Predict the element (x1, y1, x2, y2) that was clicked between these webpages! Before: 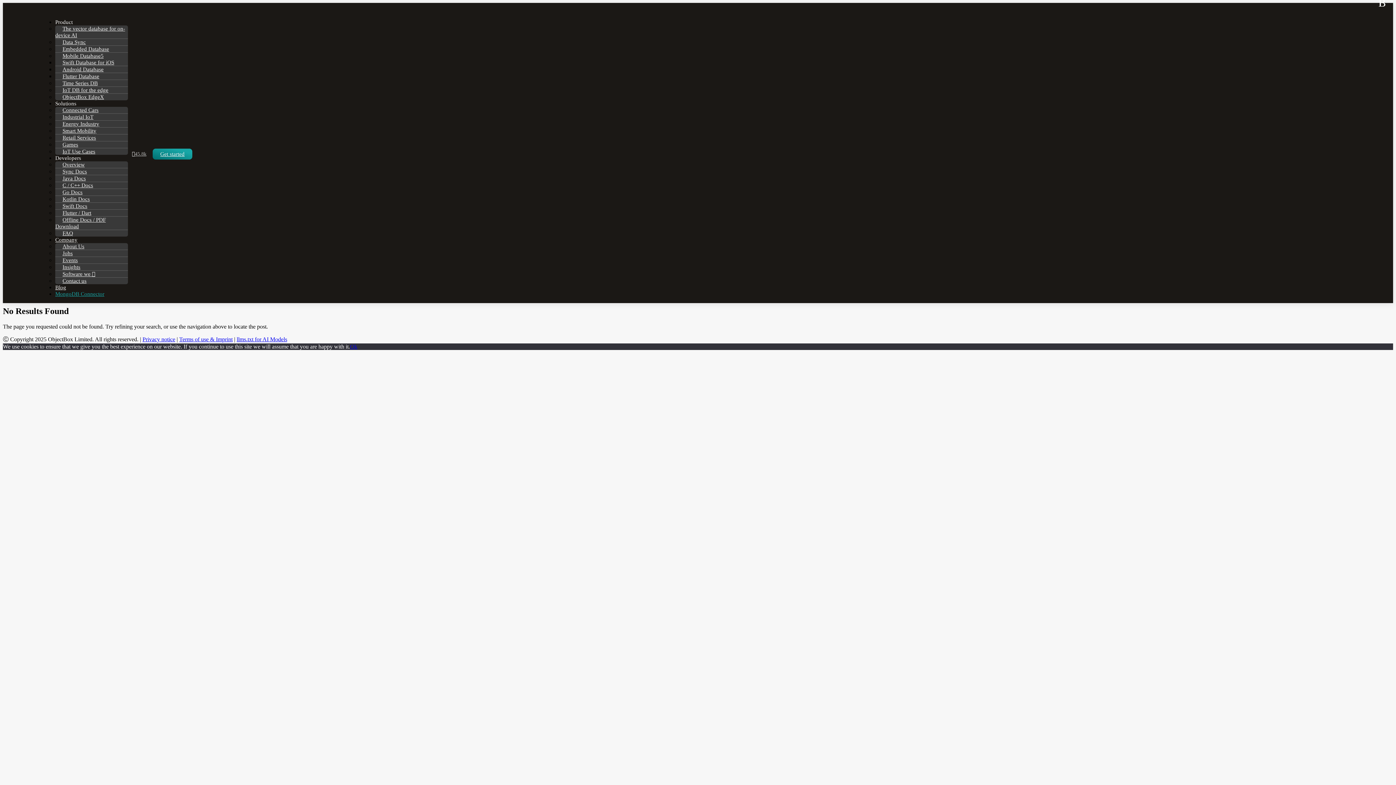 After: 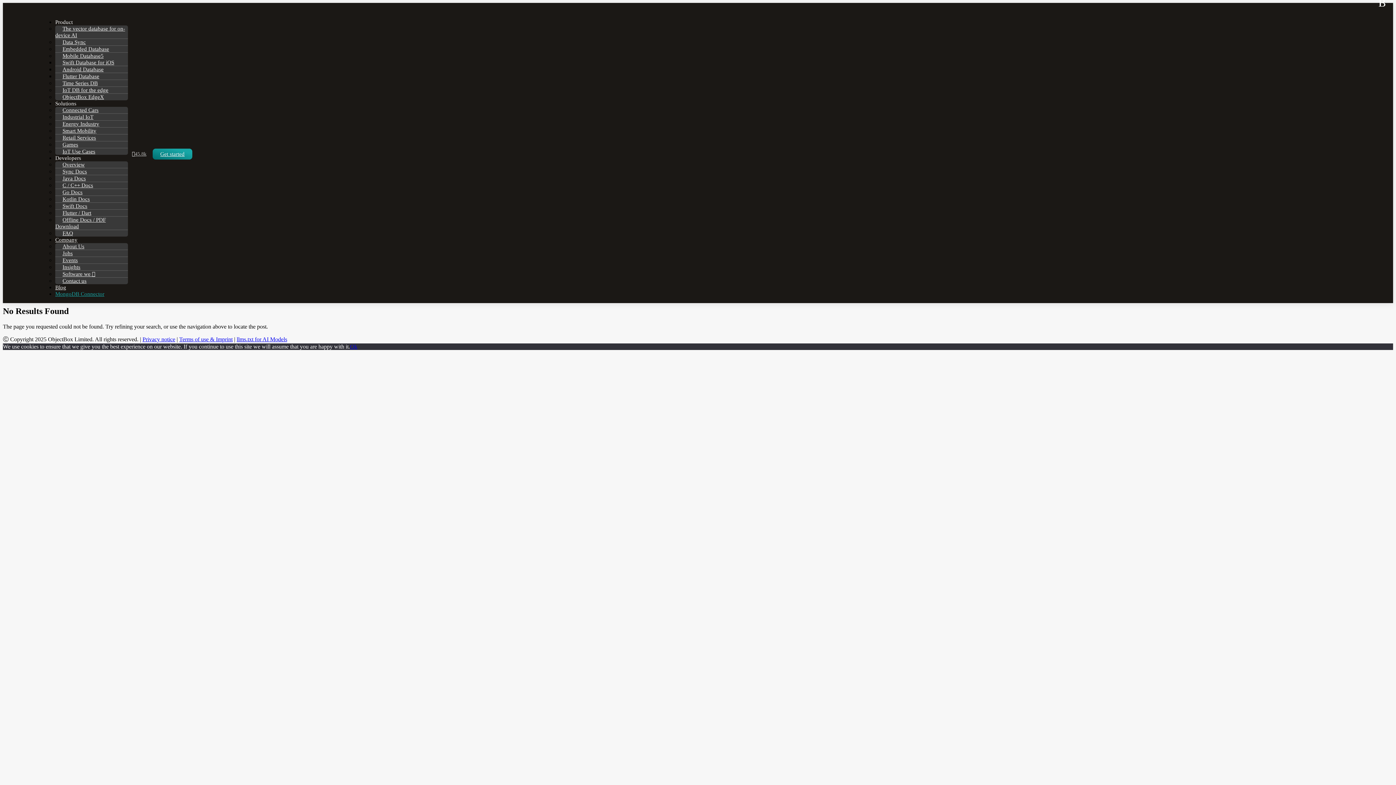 Action: bbox: (236, 336, 287, 342) label: llms.txt for AI Models